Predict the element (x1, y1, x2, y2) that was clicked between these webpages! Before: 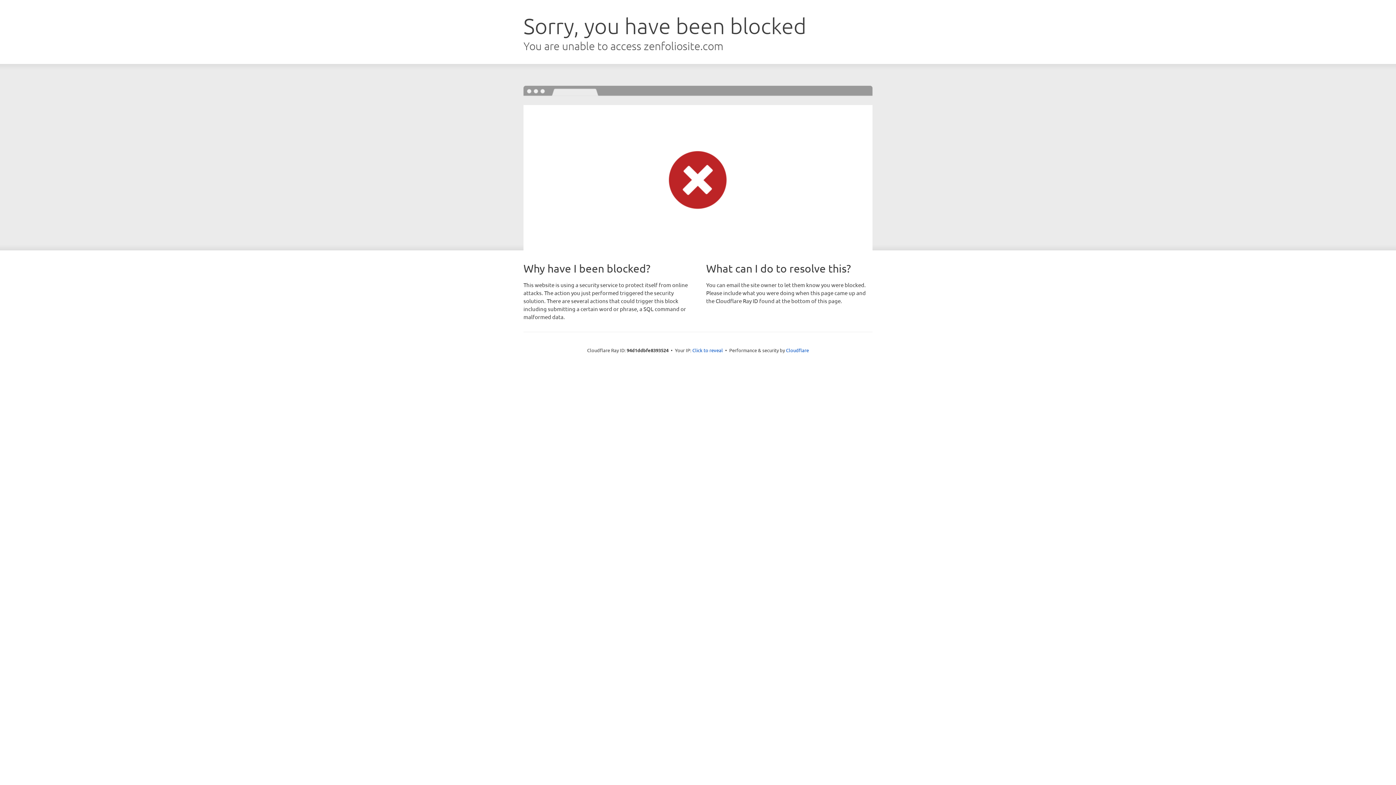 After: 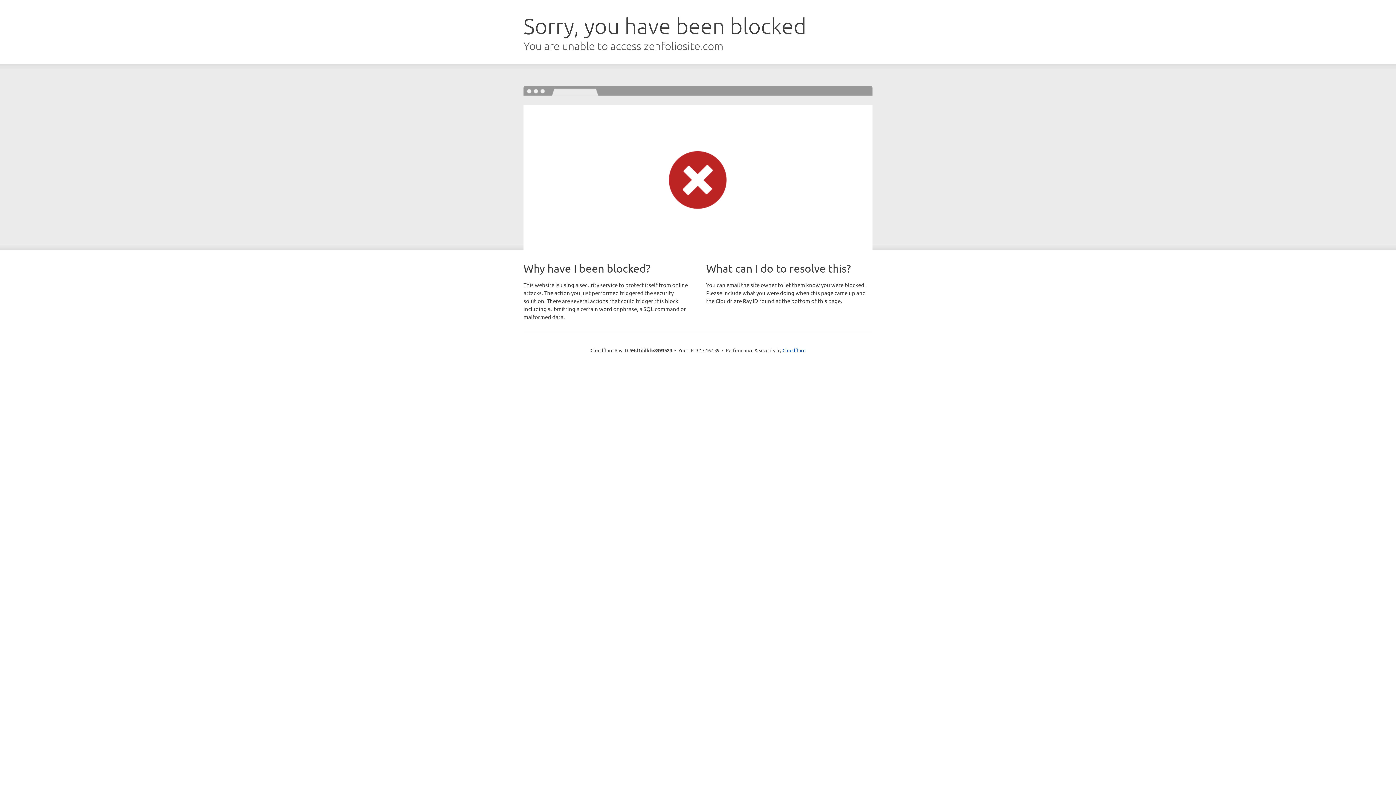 Action: bbox: (692, 346, 723, 353) label: Click to reveal